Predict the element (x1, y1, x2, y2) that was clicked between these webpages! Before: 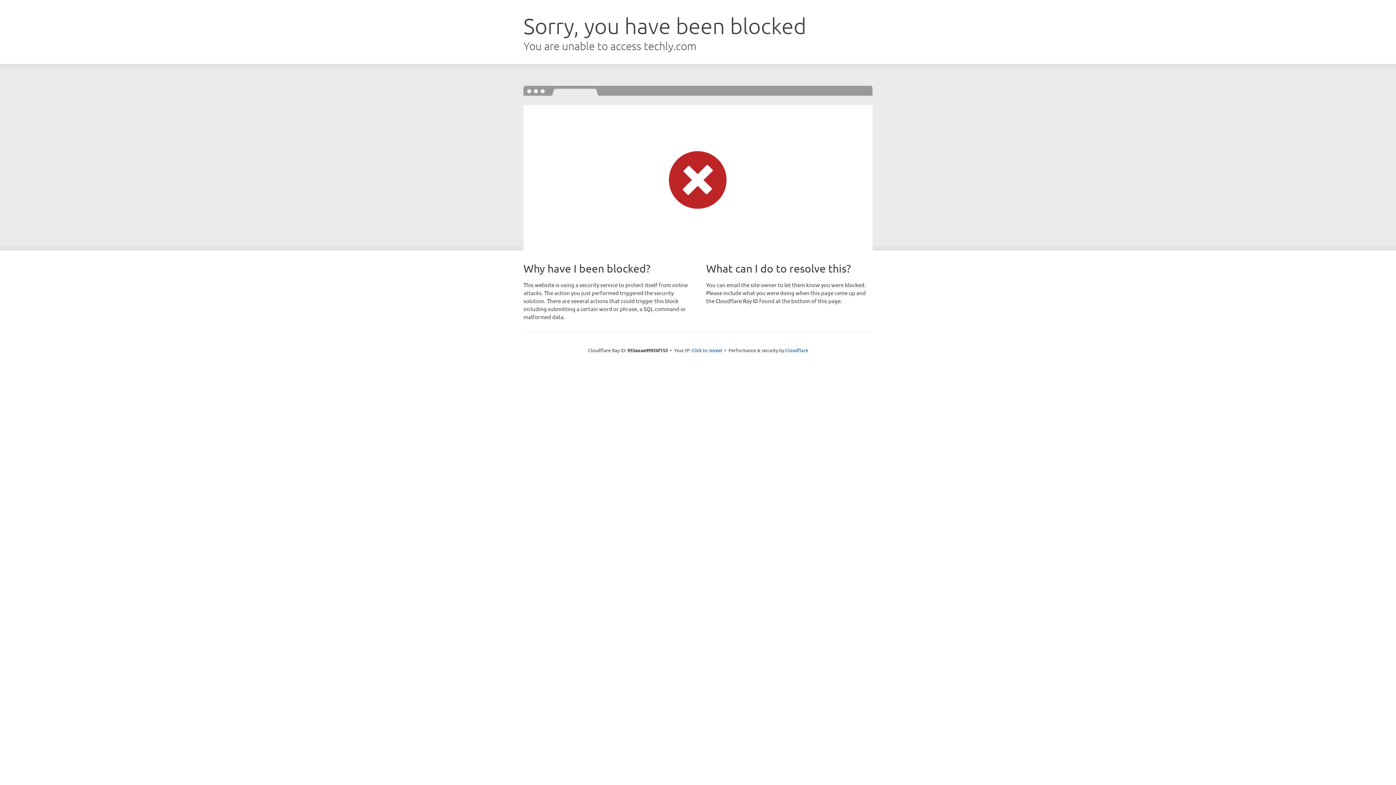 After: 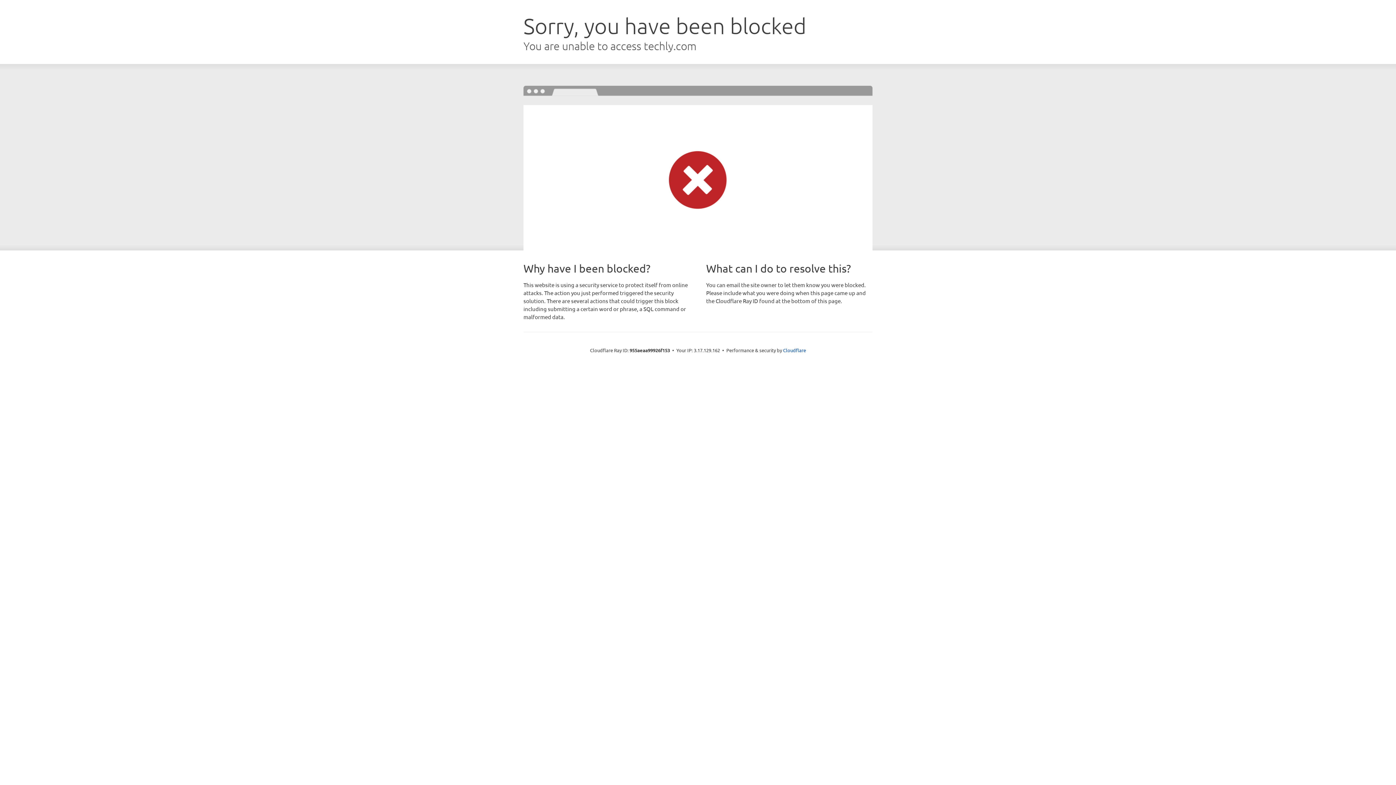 Action: label: Click to reveal bbox: (691, 346, 722, 353)